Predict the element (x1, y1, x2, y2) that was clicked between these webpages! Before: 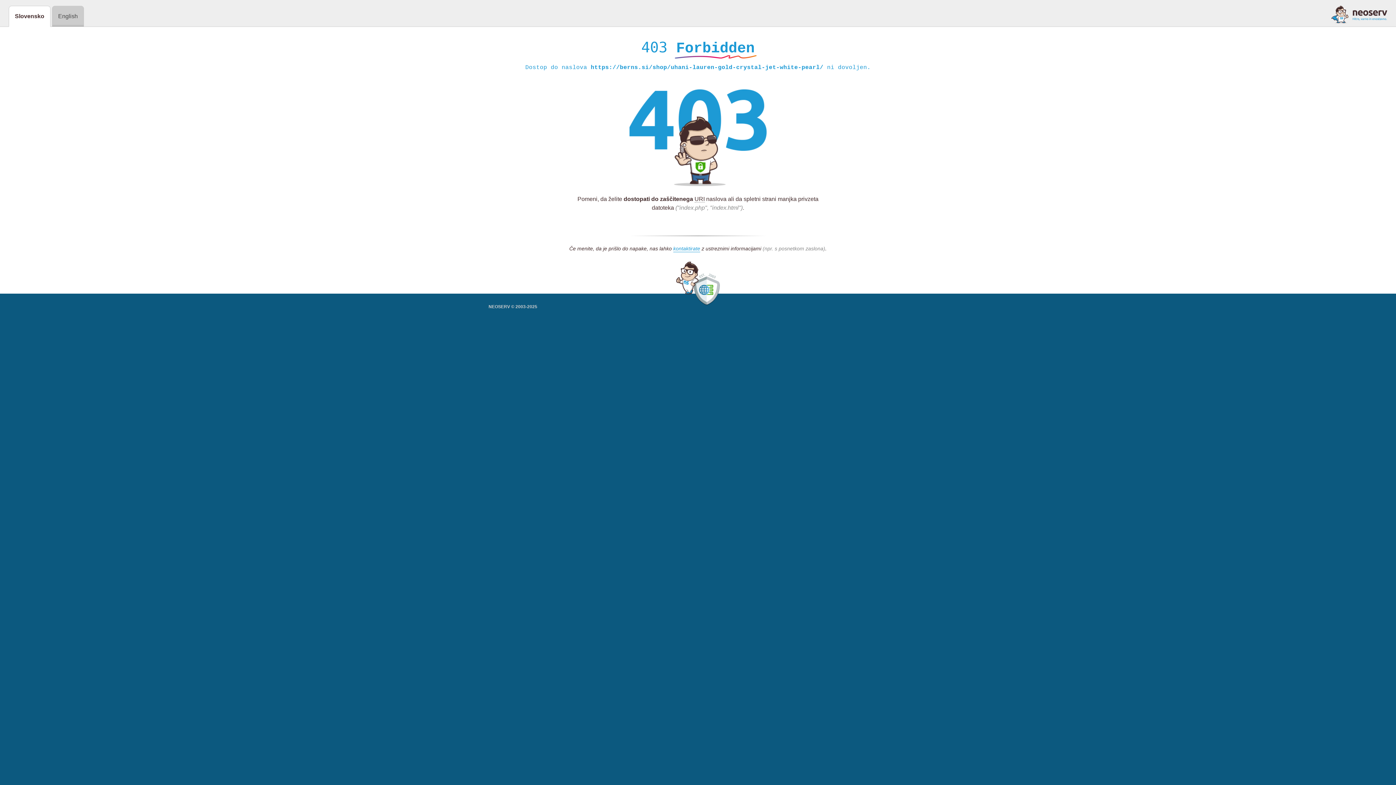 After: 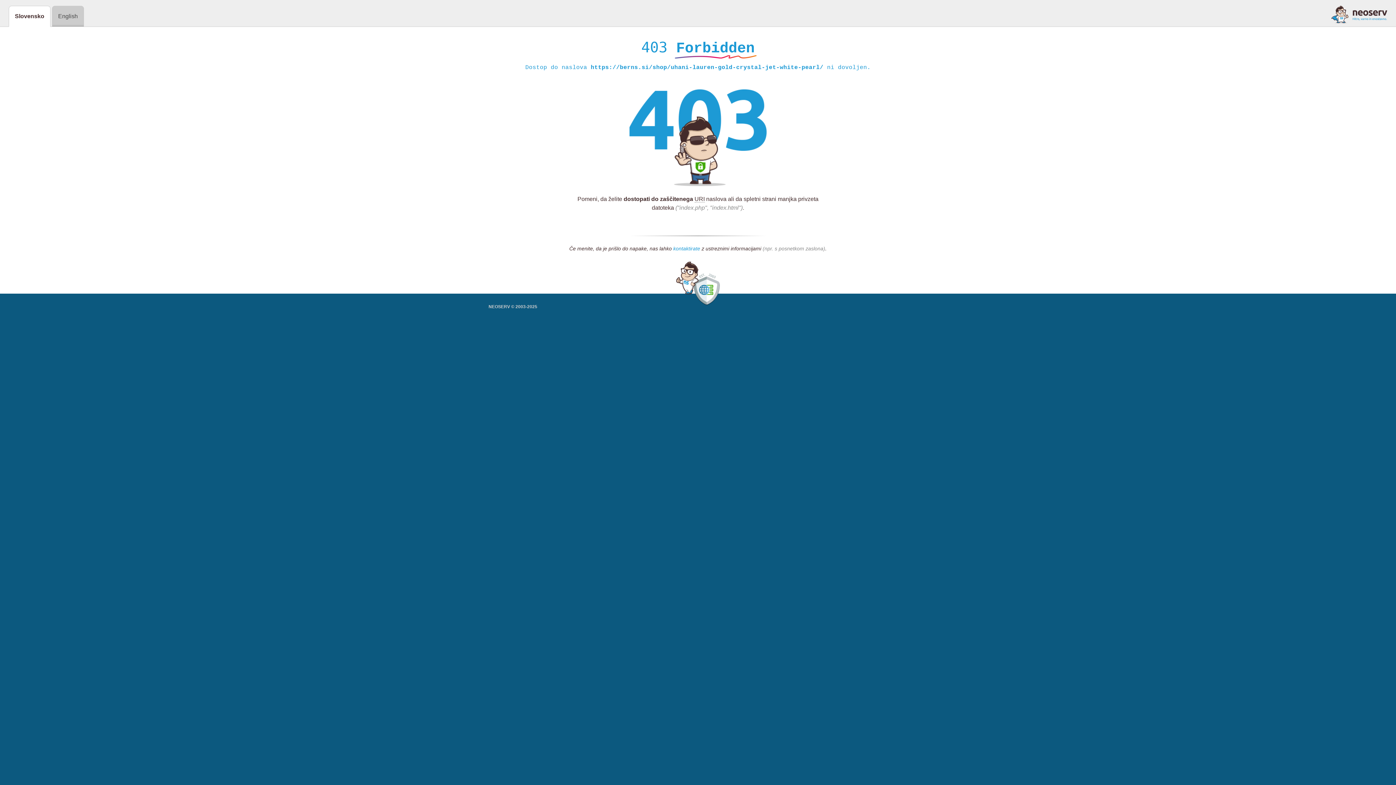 Action: bbox: (673, 245, 700, 252) label: kontaktirate